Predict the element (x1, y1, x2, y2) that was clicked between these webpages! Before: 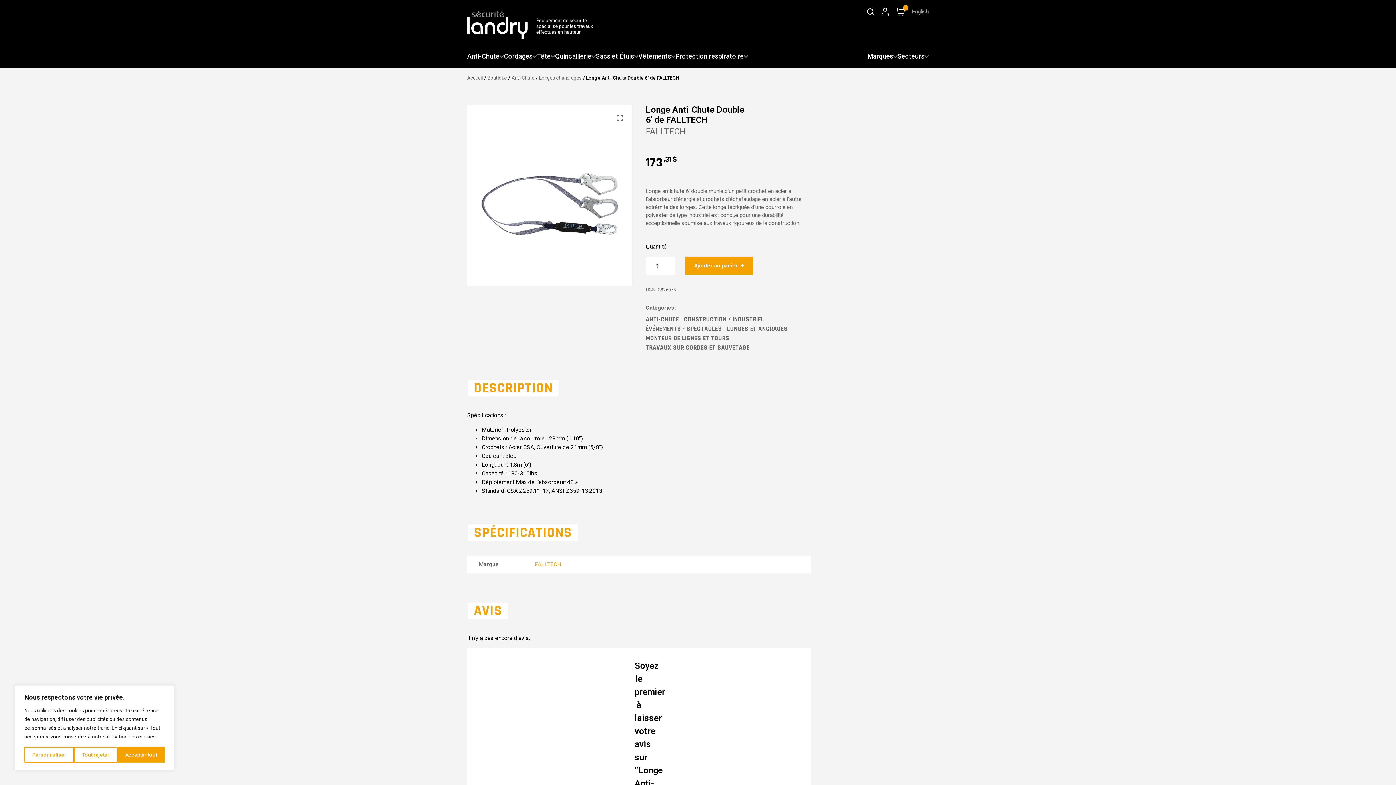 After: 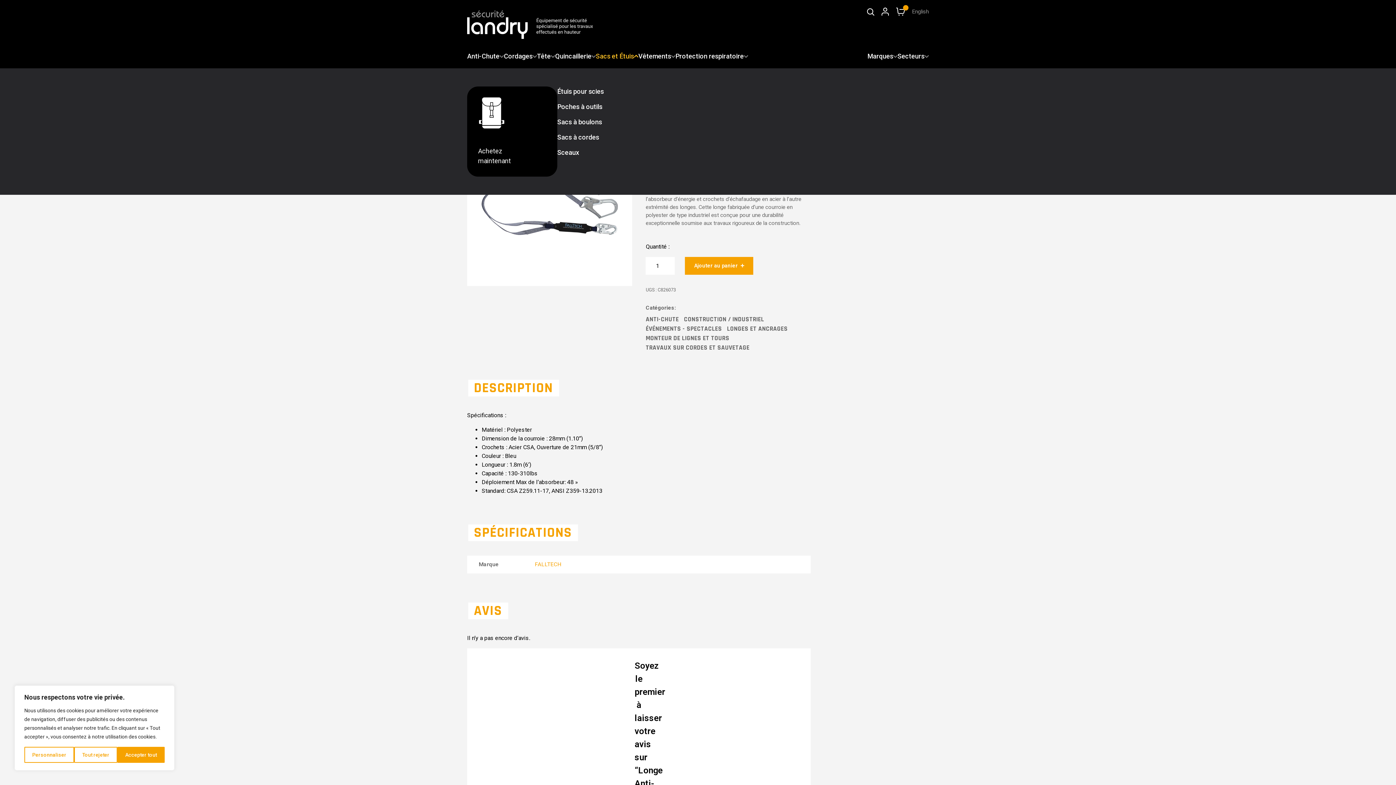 Action: bbox: (596, 51, 638, 68) label: Sacs et Étuis